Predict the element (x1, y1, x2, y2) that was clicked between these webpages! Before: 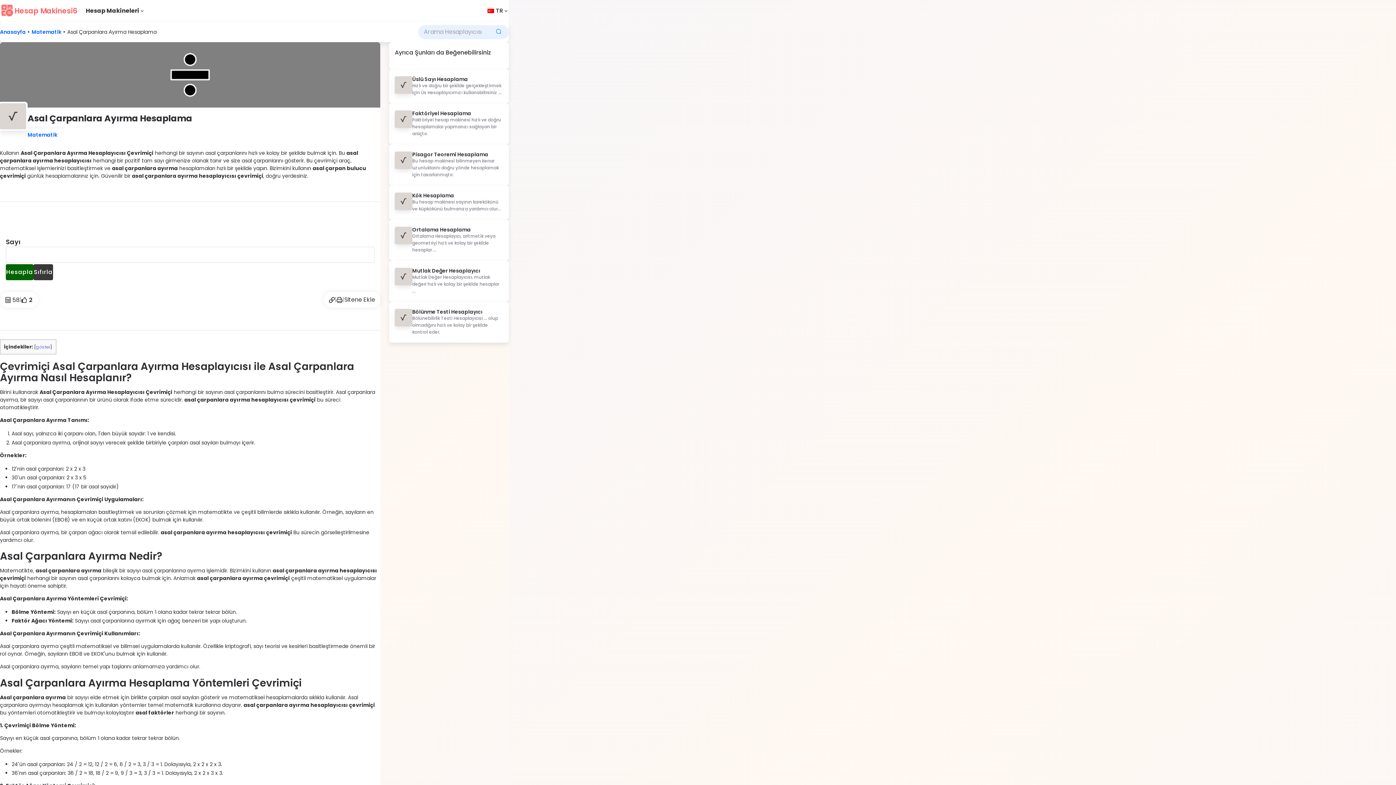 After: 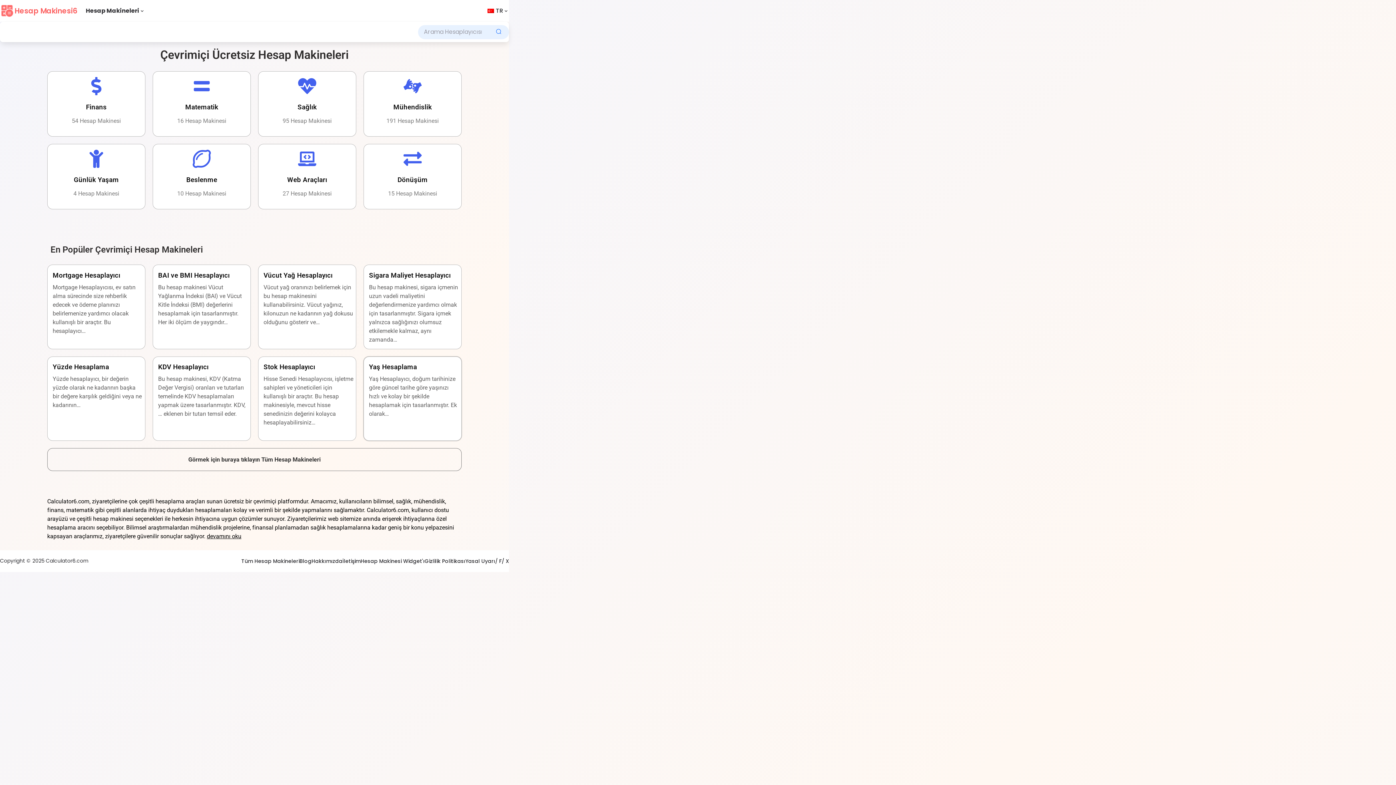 Action: label: Hesap Makinesi6 bbox: (14, 5, 77, 15)